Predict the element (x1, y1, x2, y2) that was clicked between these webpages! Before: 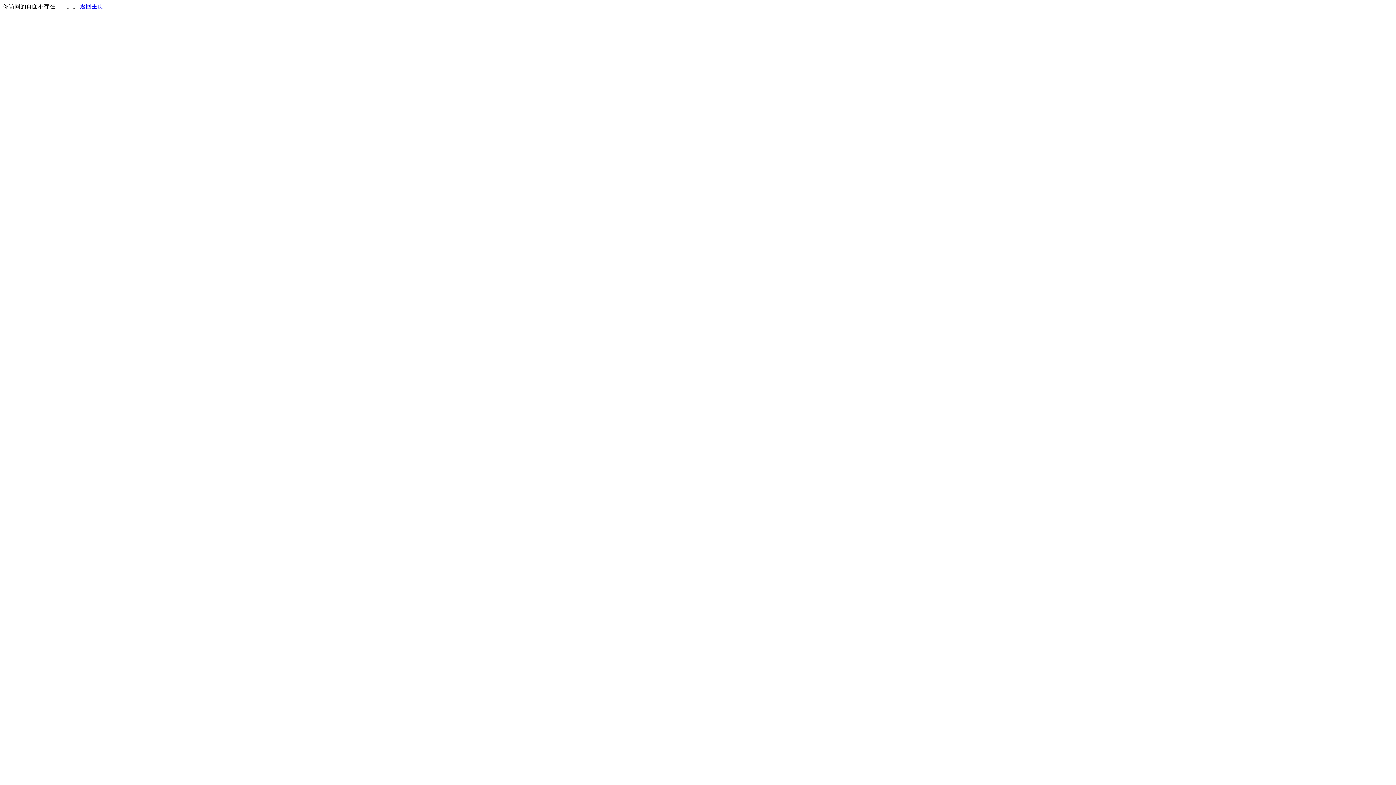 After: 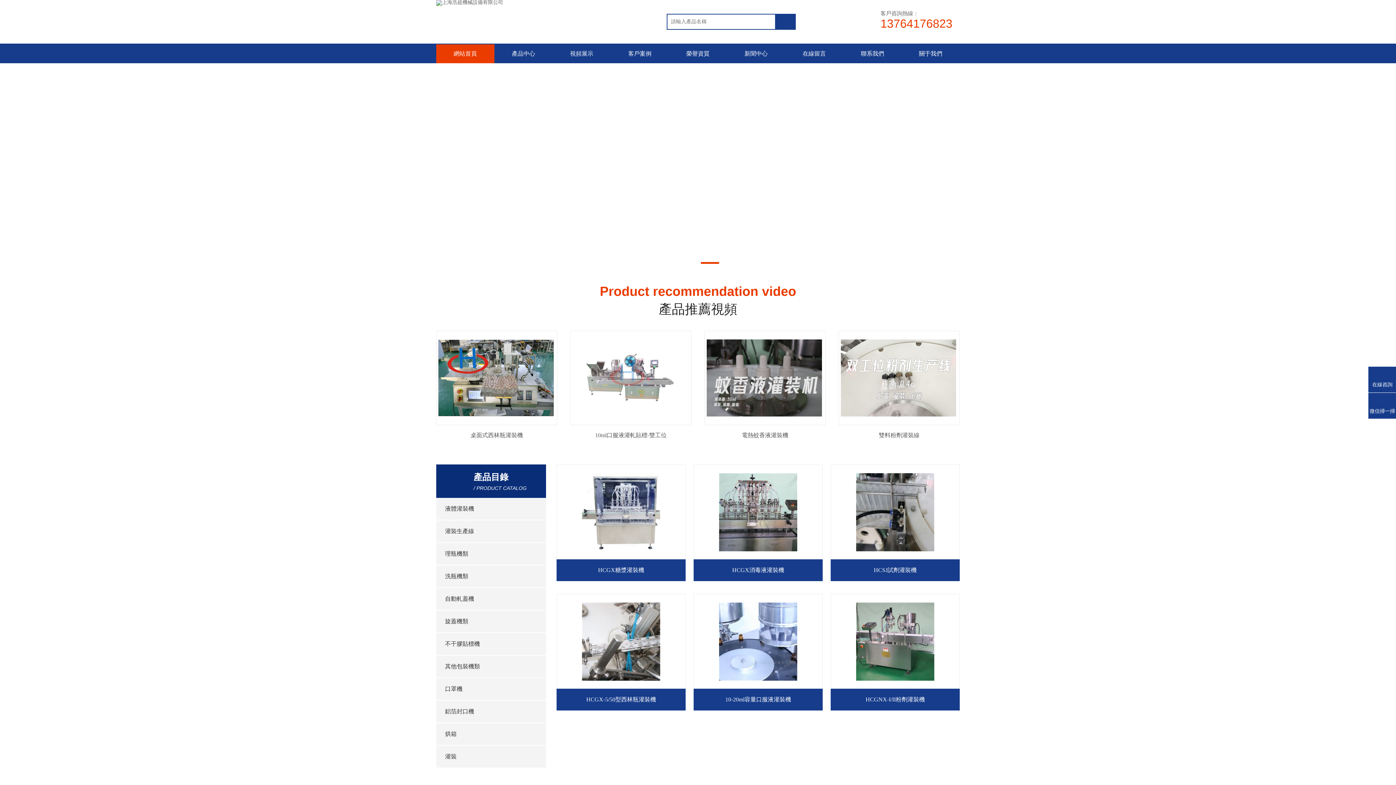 Action: label: 返回主页 bbox: (80, 3, 103, 9)